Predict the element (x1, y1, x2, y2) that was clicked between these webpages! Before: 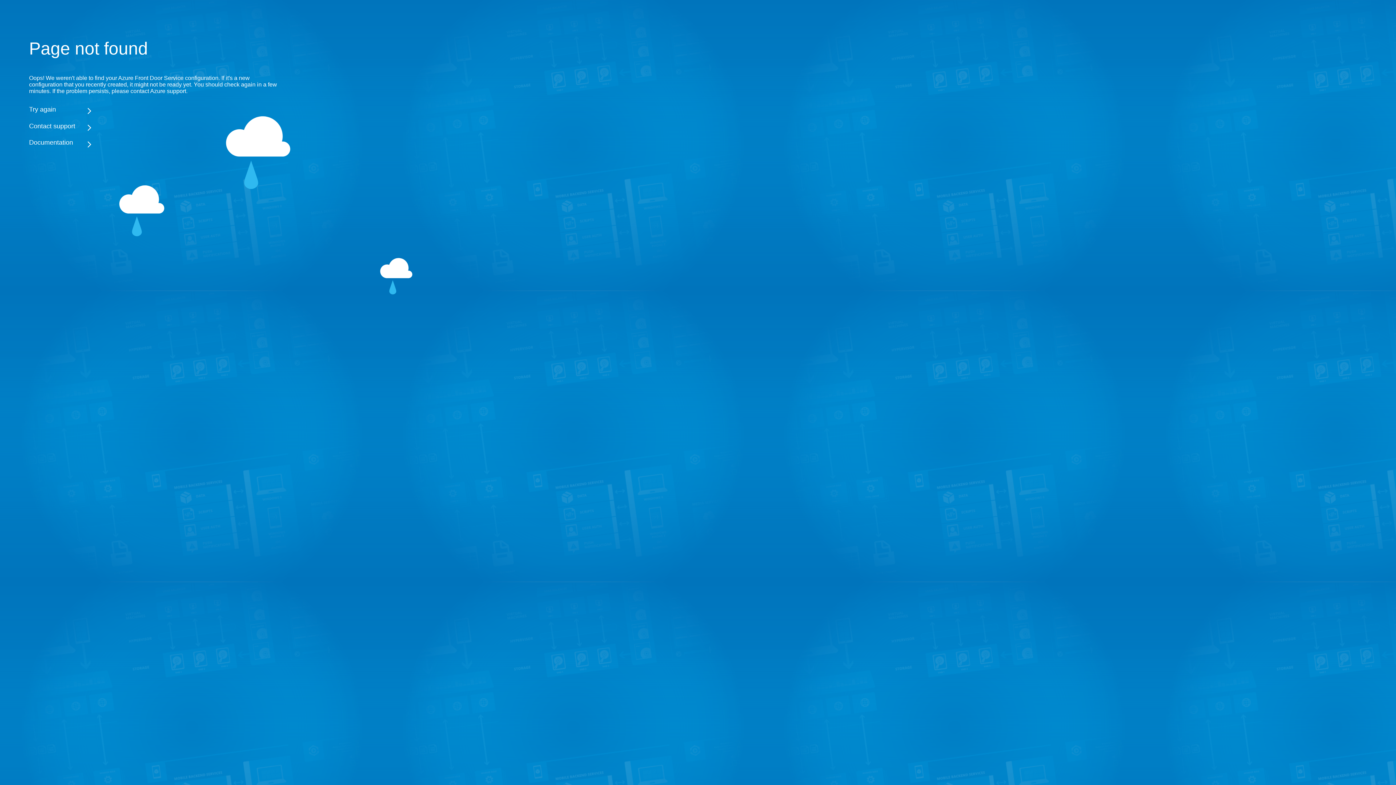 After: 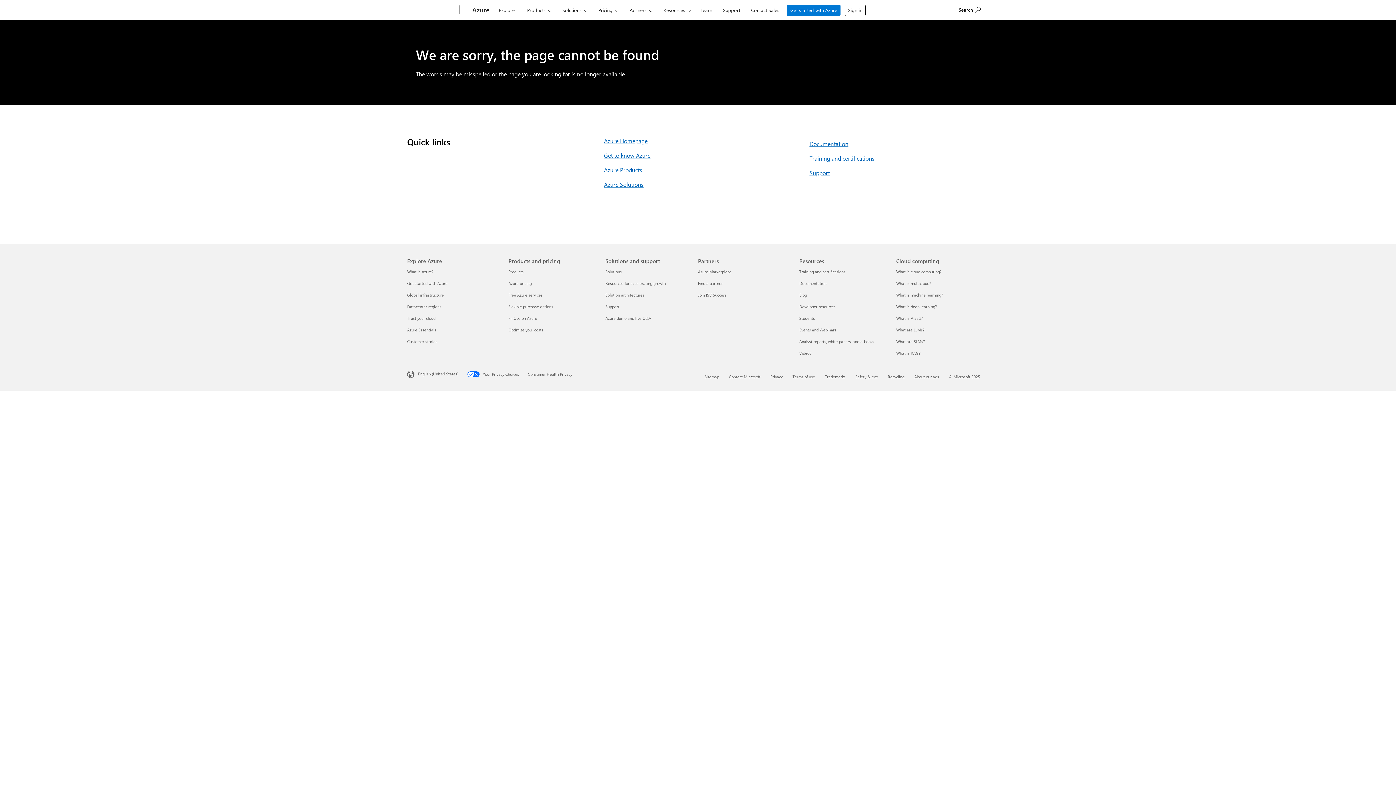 Action: label: Documentation bbox: (29, 138, 283, 146)